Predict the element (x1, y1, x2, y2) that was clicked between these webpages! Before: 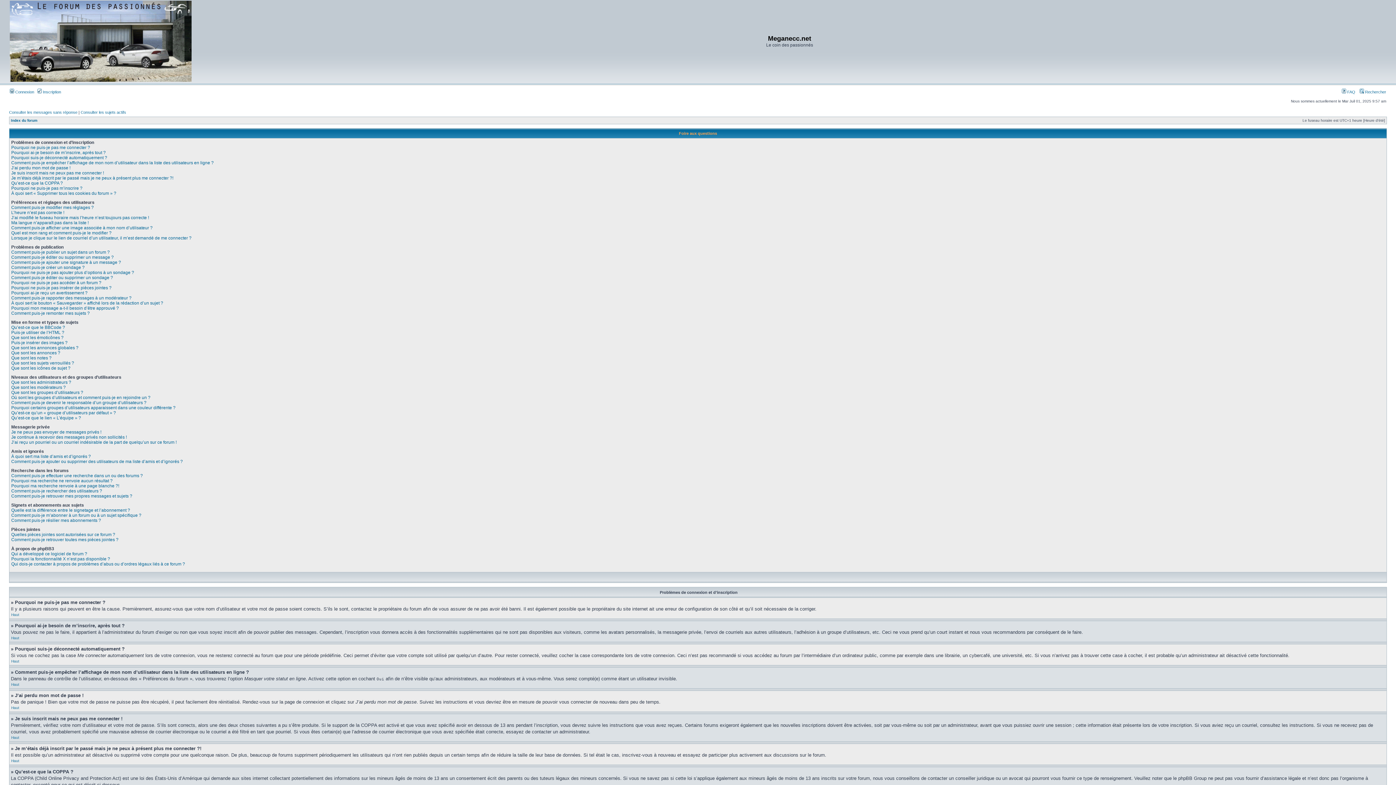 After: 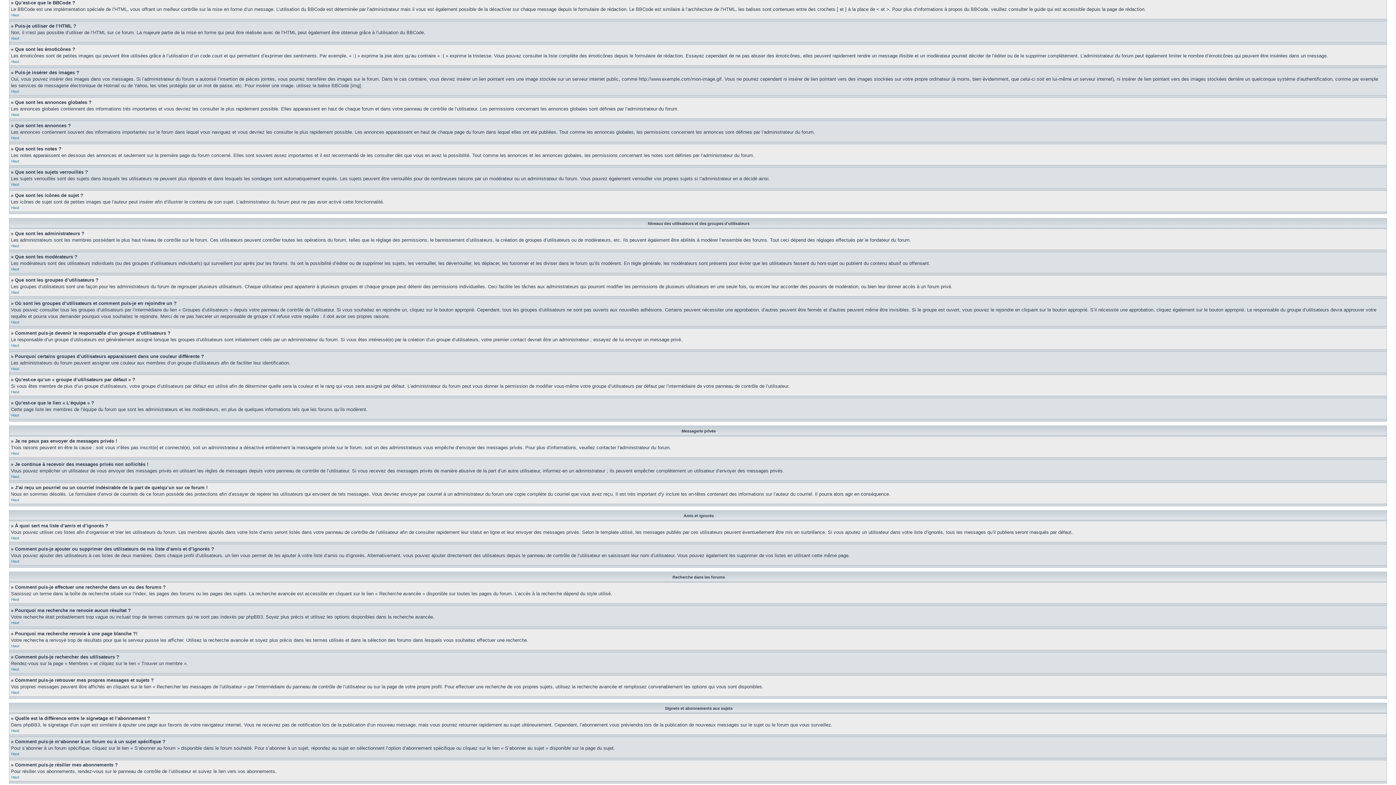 Action: label: Qu’est-ce que le BBCode ? bbox: (11, 325, 65, 330)